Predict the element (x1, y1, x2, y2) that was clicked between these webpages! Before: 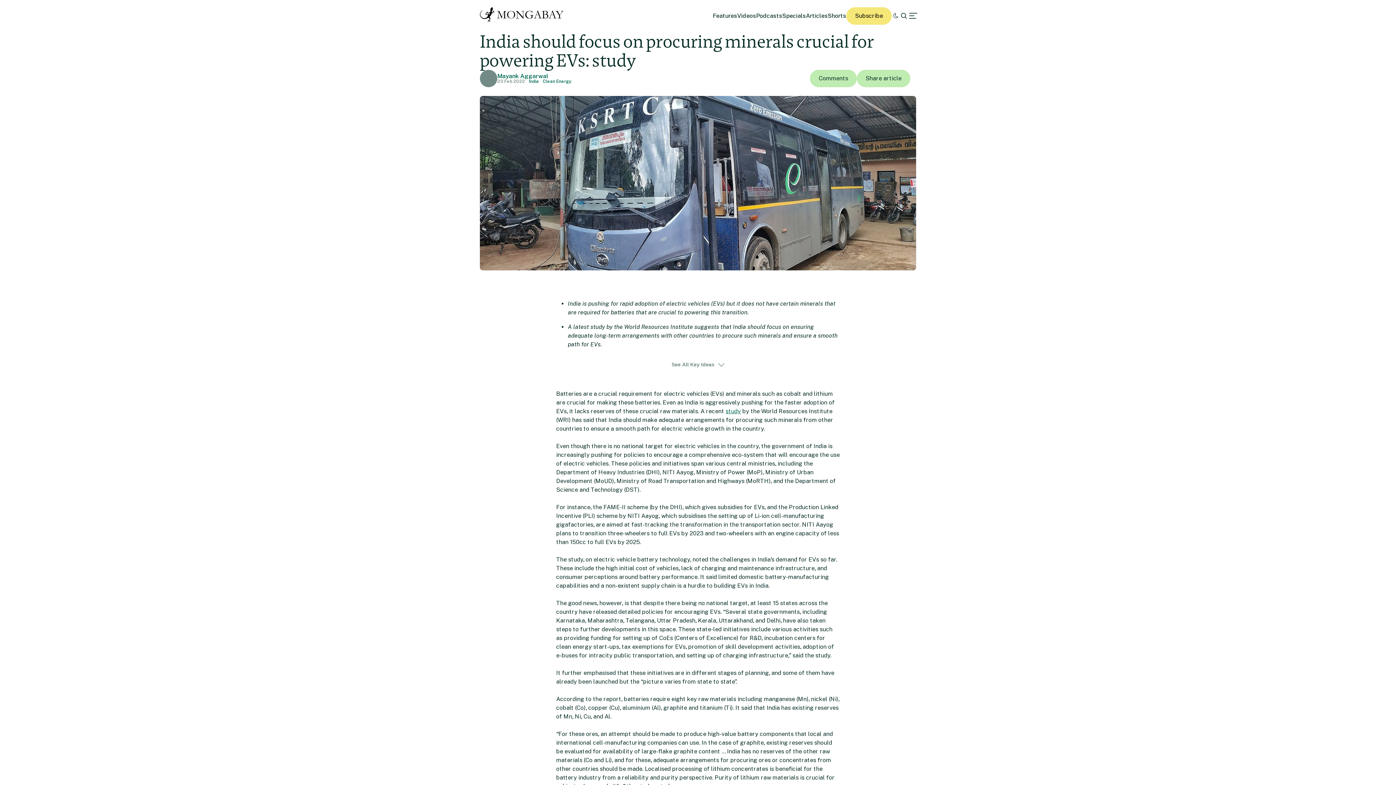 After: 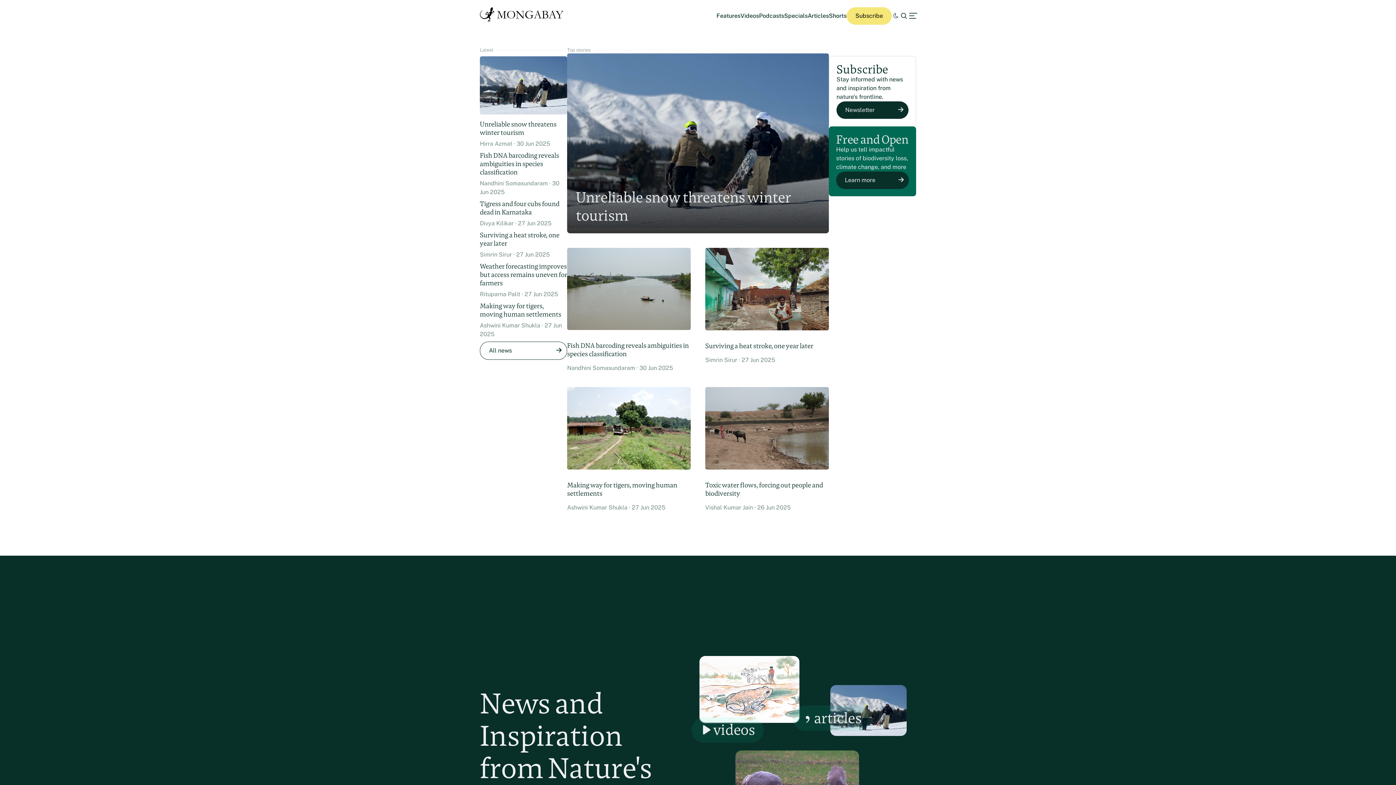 Action: bbox: (480, 7, 563, 24)